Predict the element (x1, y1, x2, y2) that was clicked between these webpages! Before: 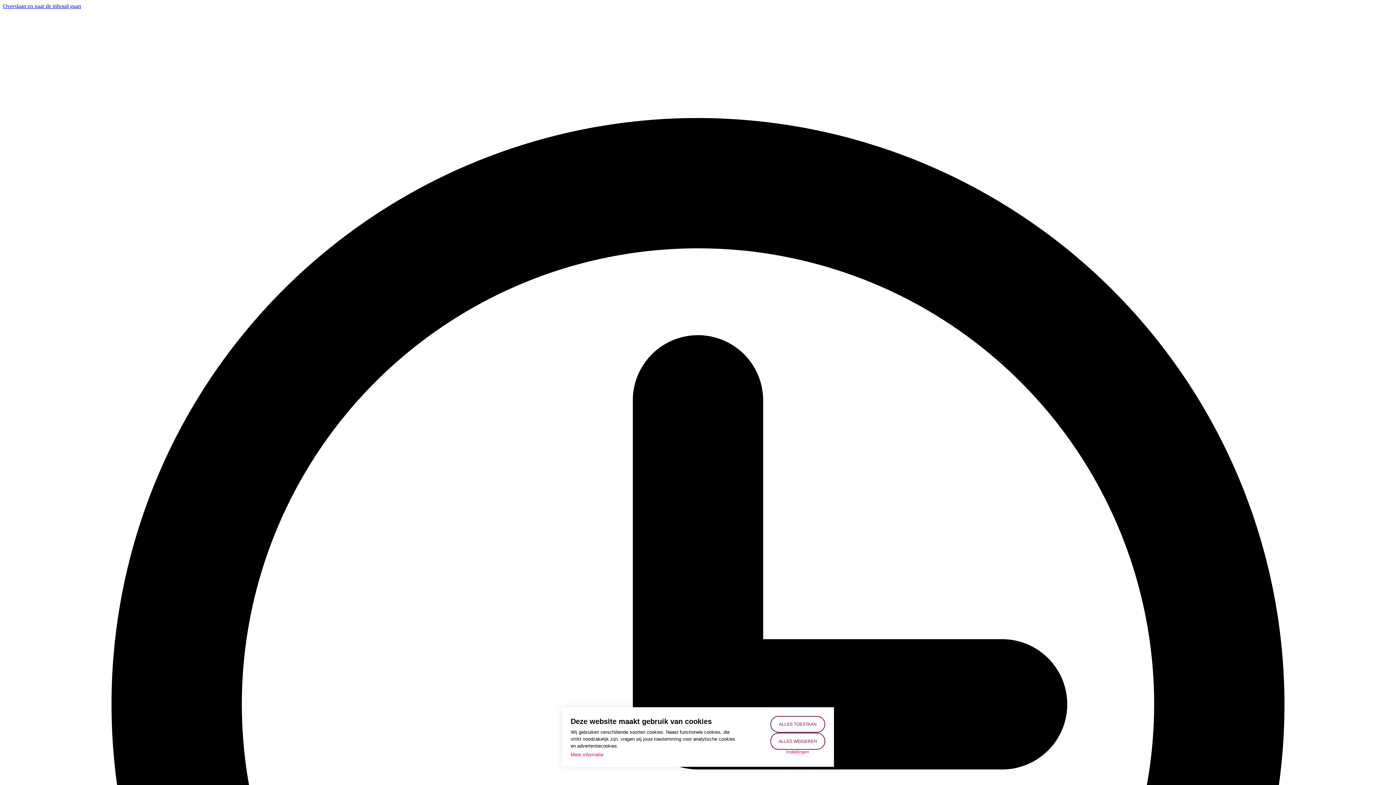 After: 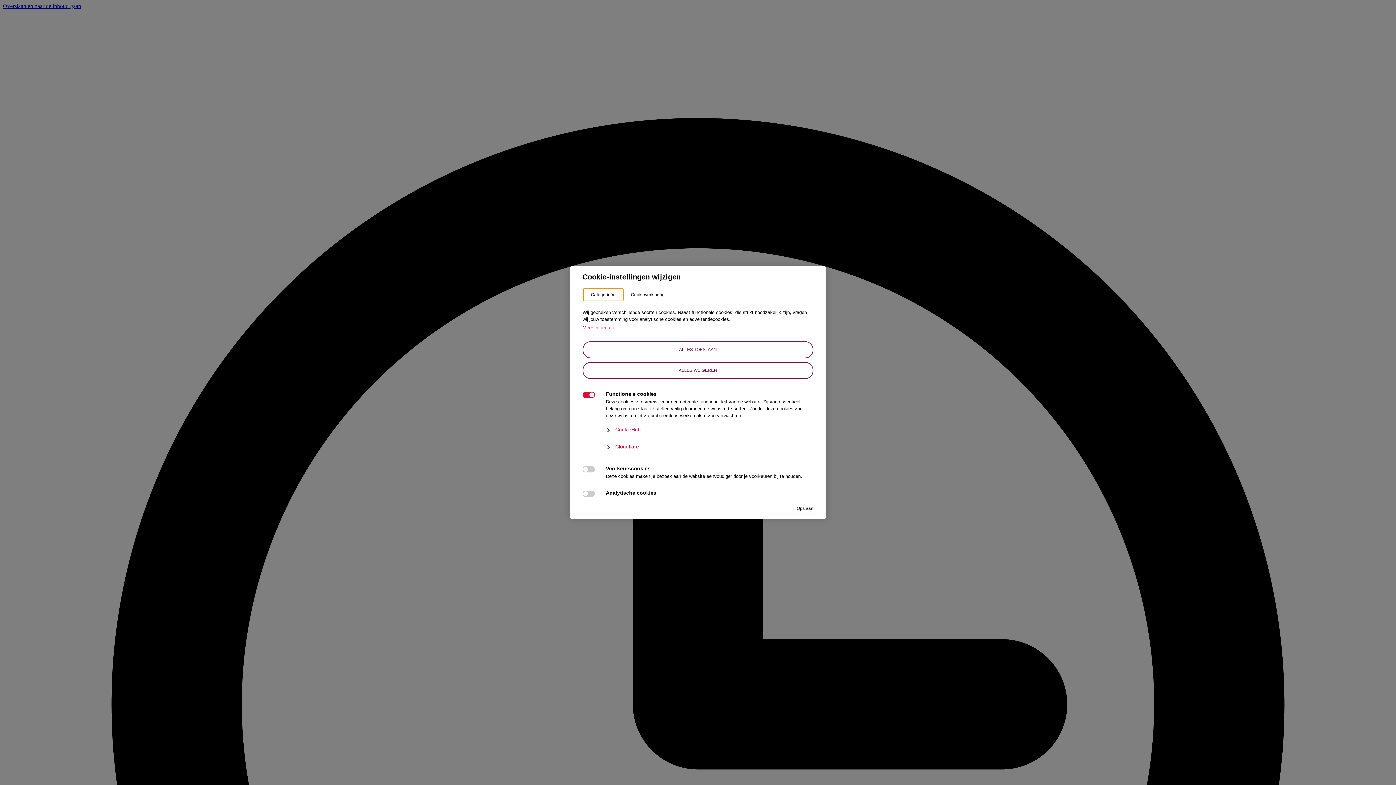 Action: label: Instellingen bbox: (770, 750, 825, 754)